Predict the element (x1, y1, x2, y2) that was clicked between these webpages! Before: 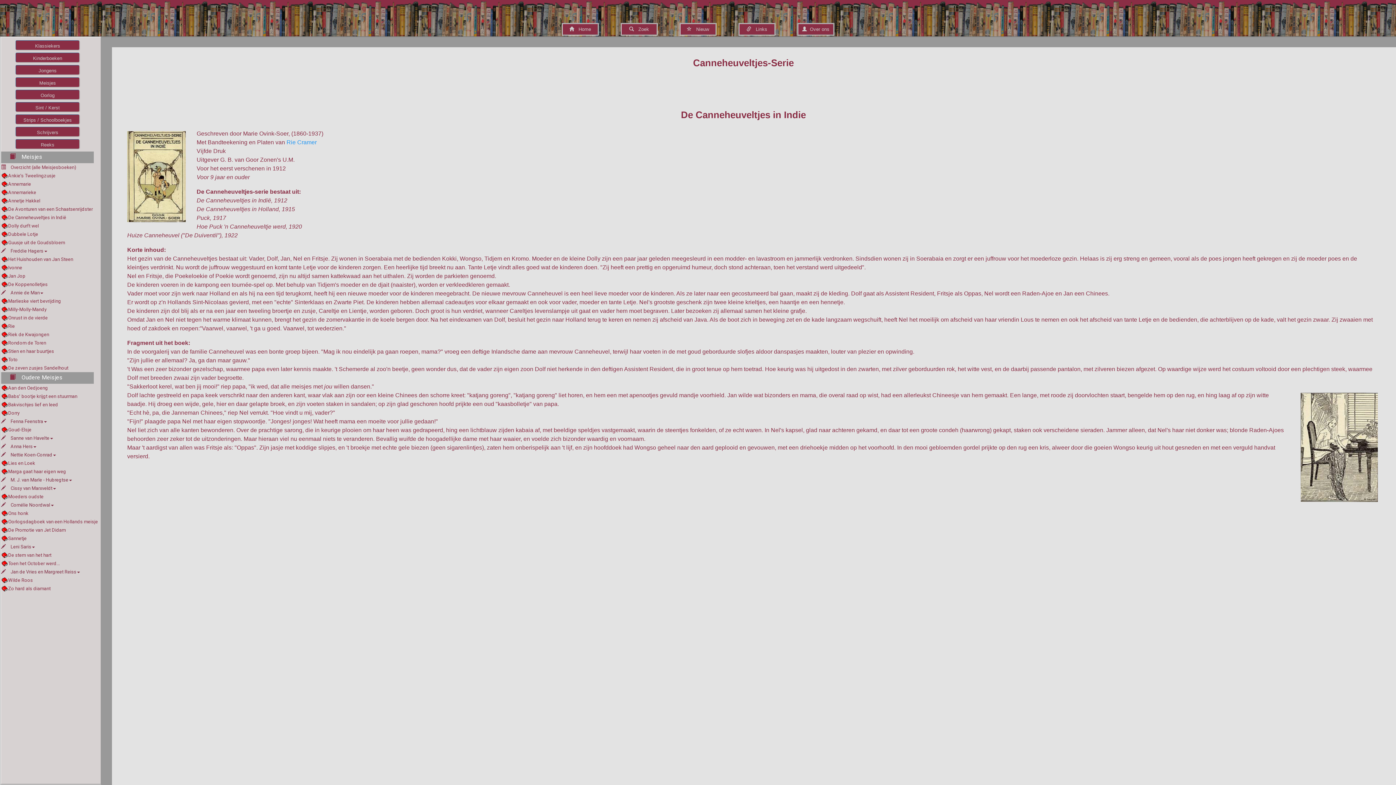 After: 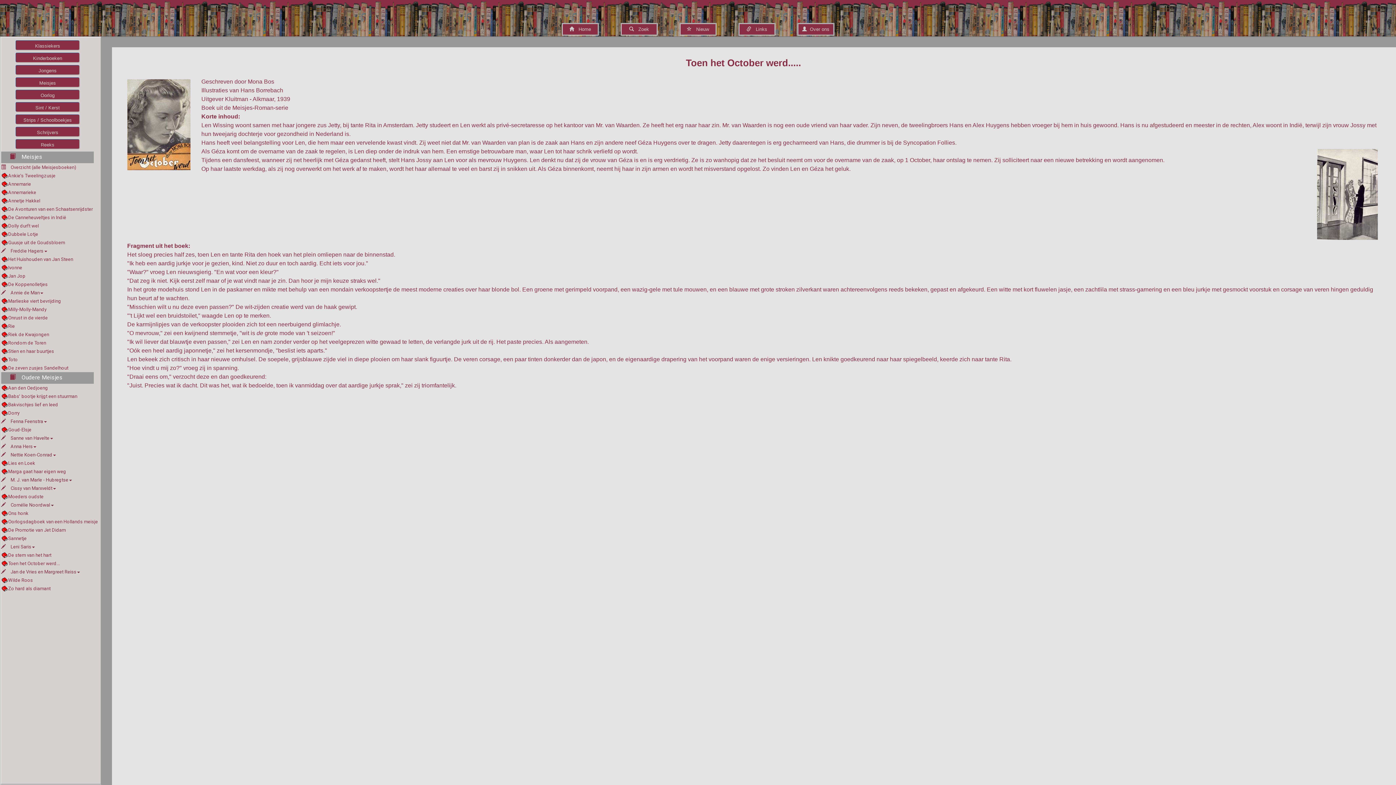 Action: label: Toen het October werd... bbox: (1, 561, 59, 566)